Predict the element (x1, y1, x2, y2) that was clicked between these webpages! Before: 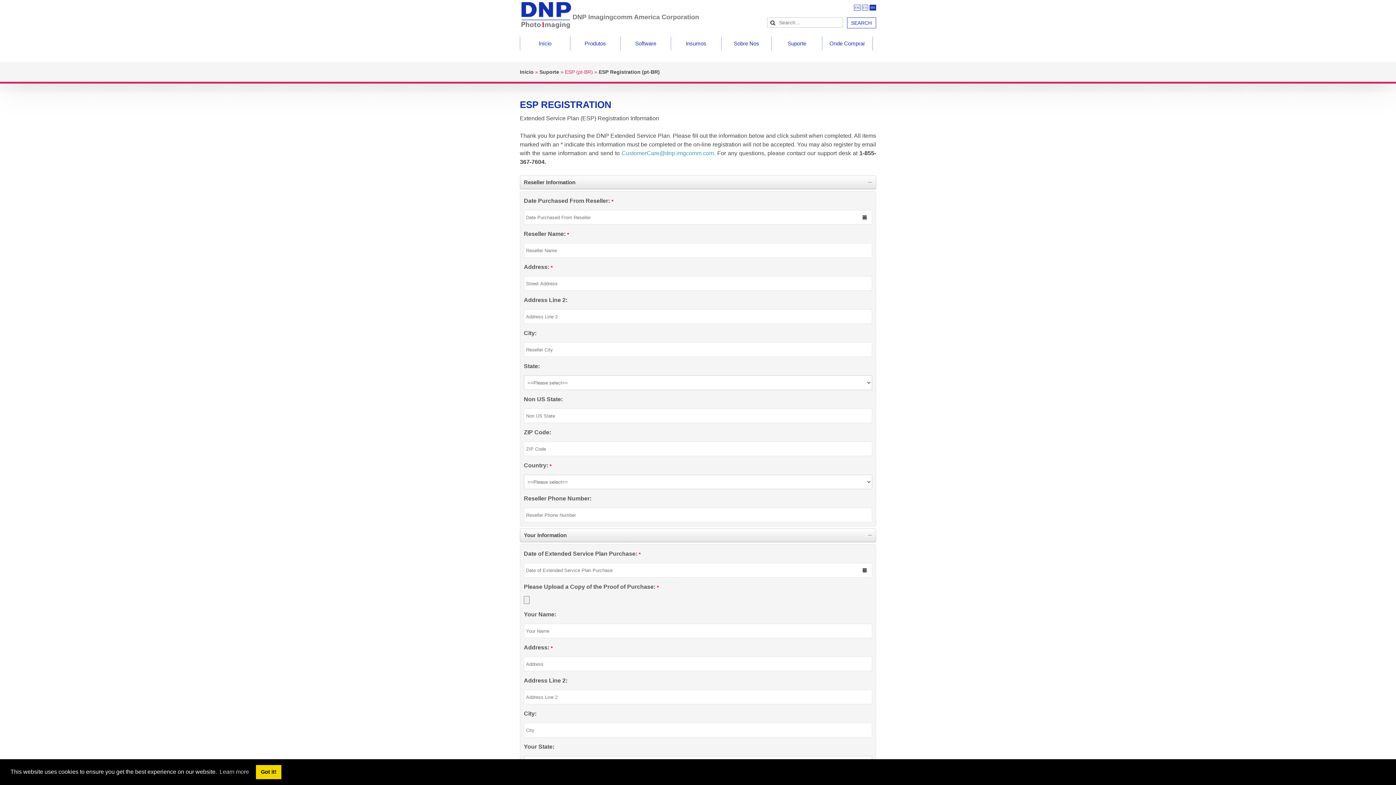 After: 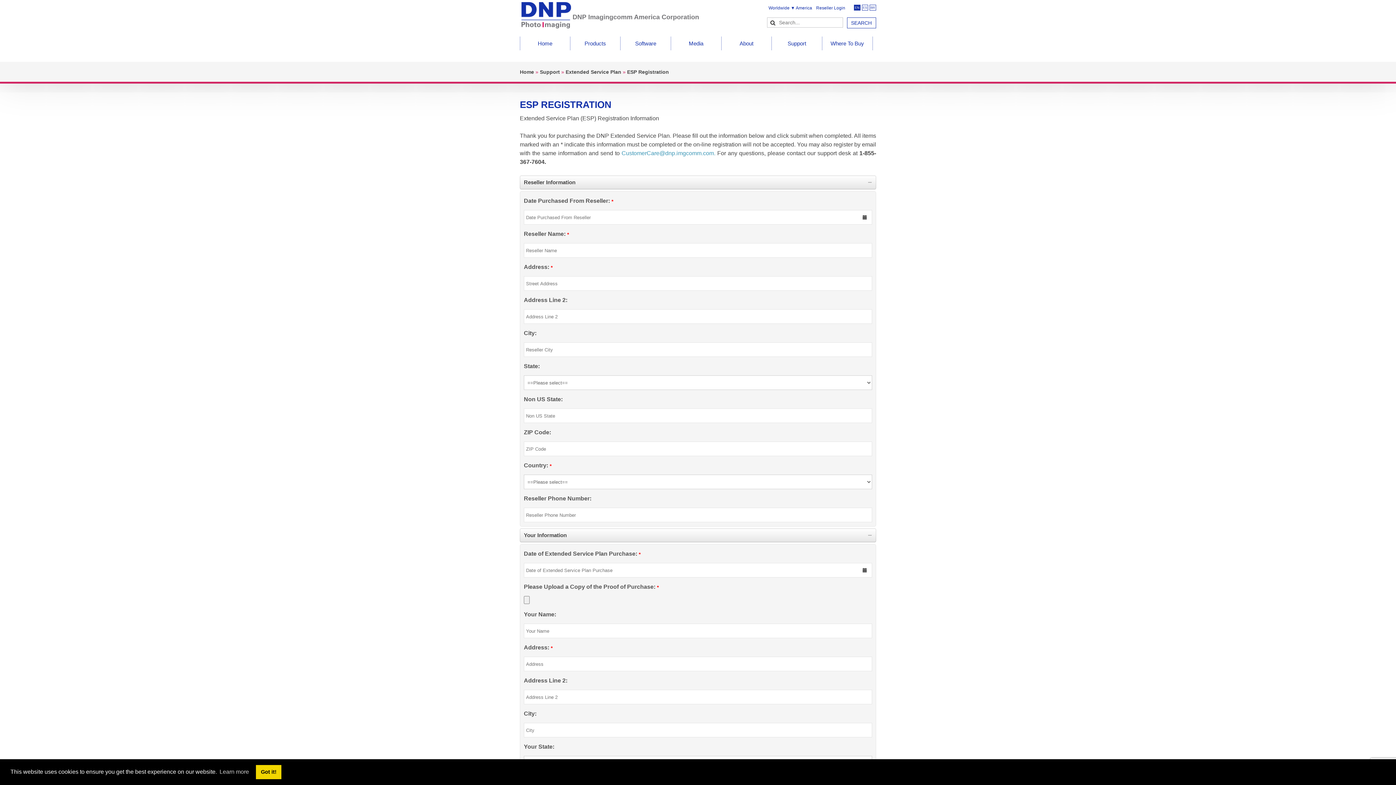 Action: bbox: (854, 4, 862, 9)